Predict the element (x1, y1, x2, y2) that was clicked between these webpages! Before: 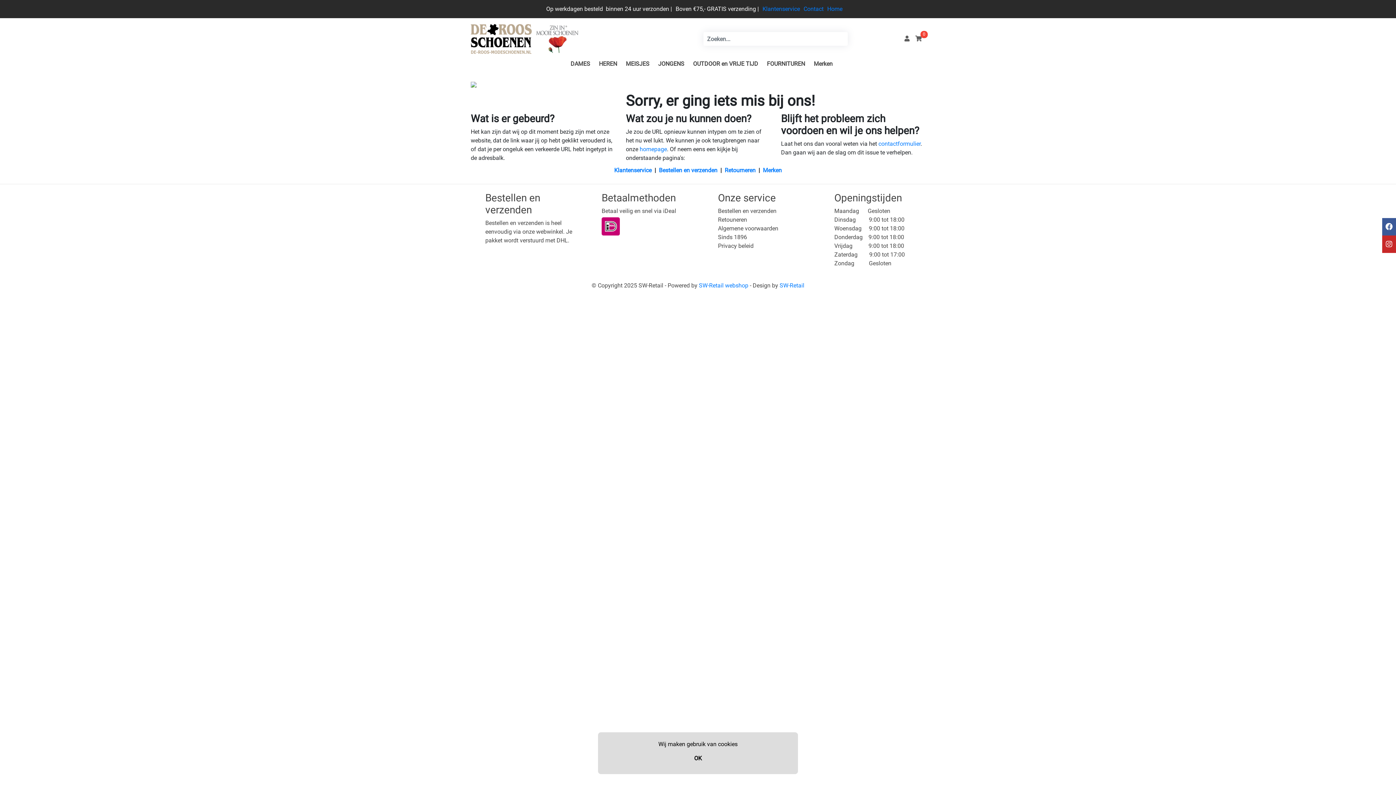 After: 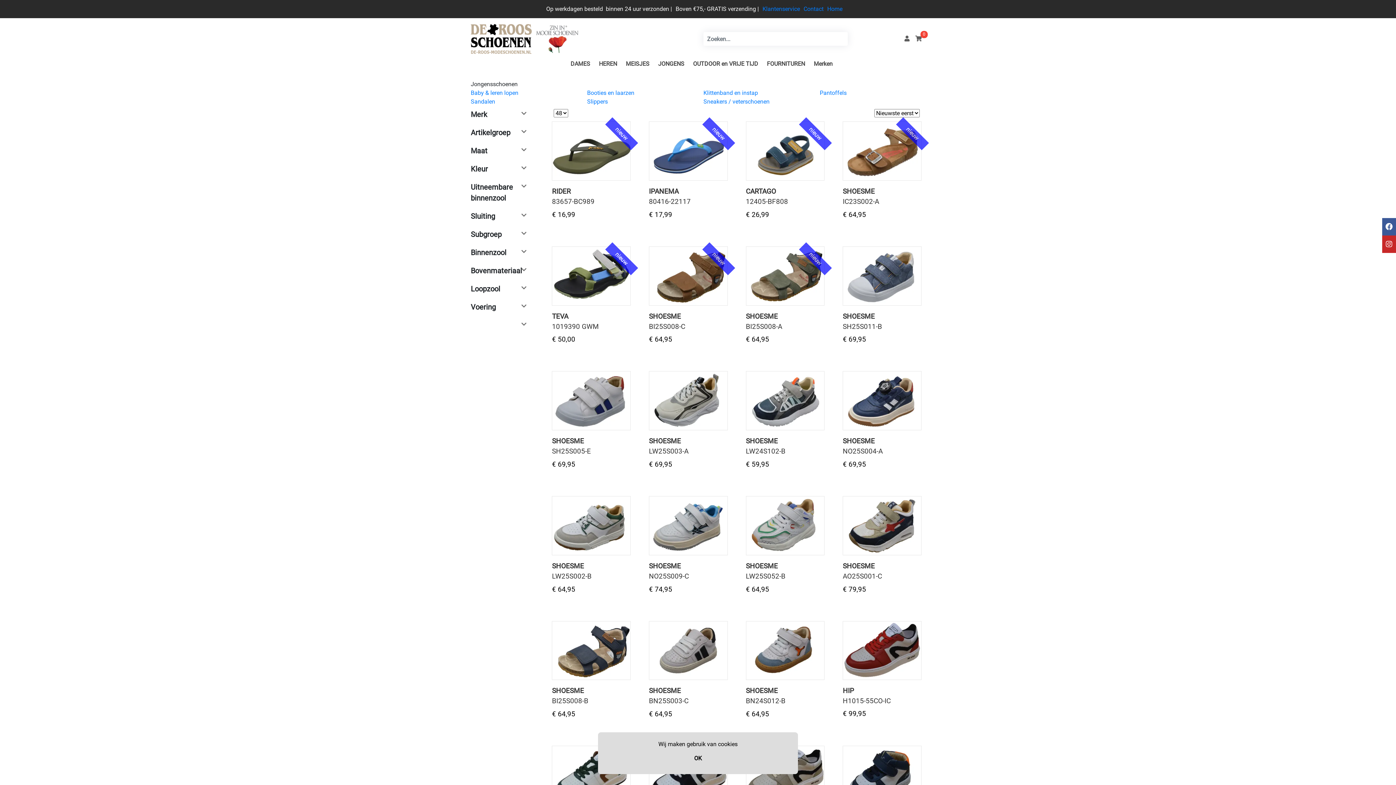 Action: label: JONGENS bbox: (658, 60, 684, 67)